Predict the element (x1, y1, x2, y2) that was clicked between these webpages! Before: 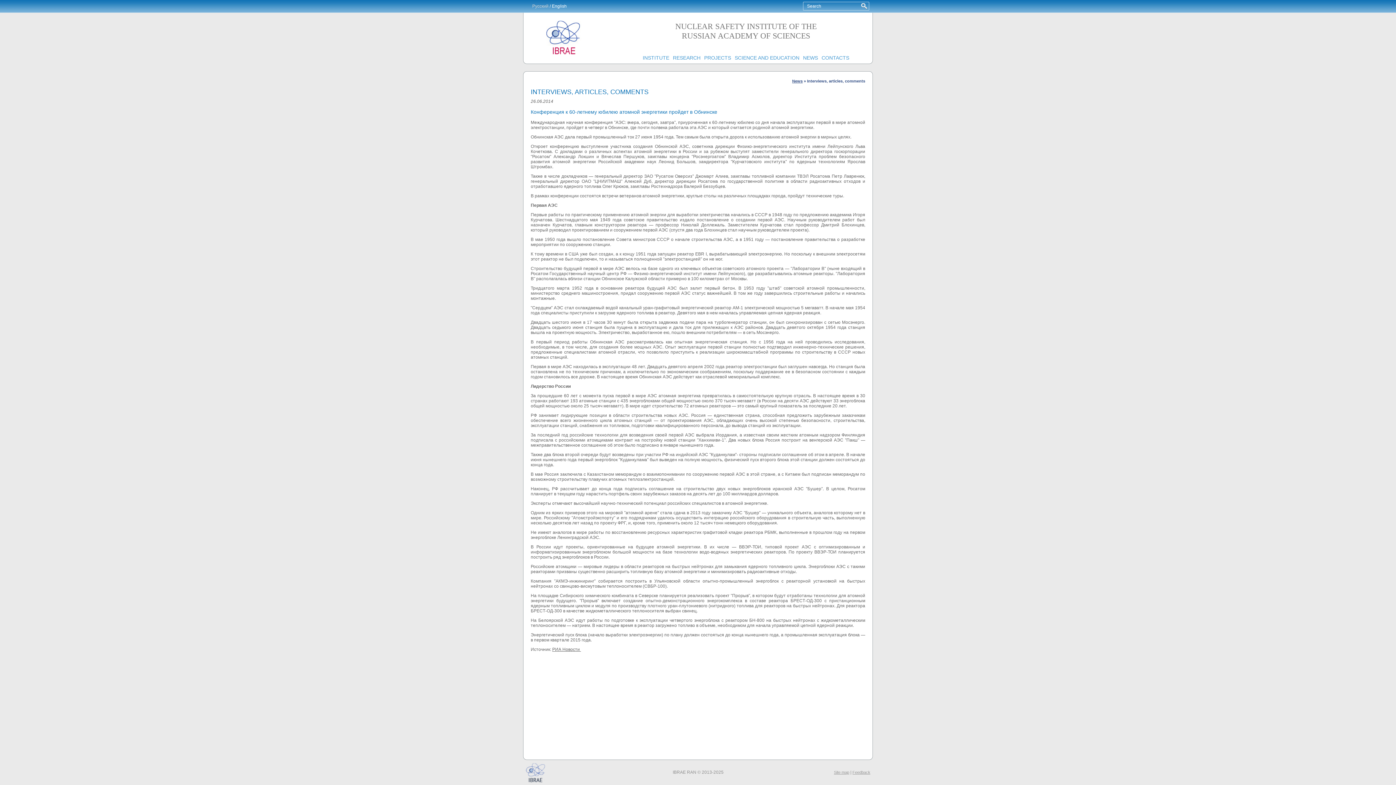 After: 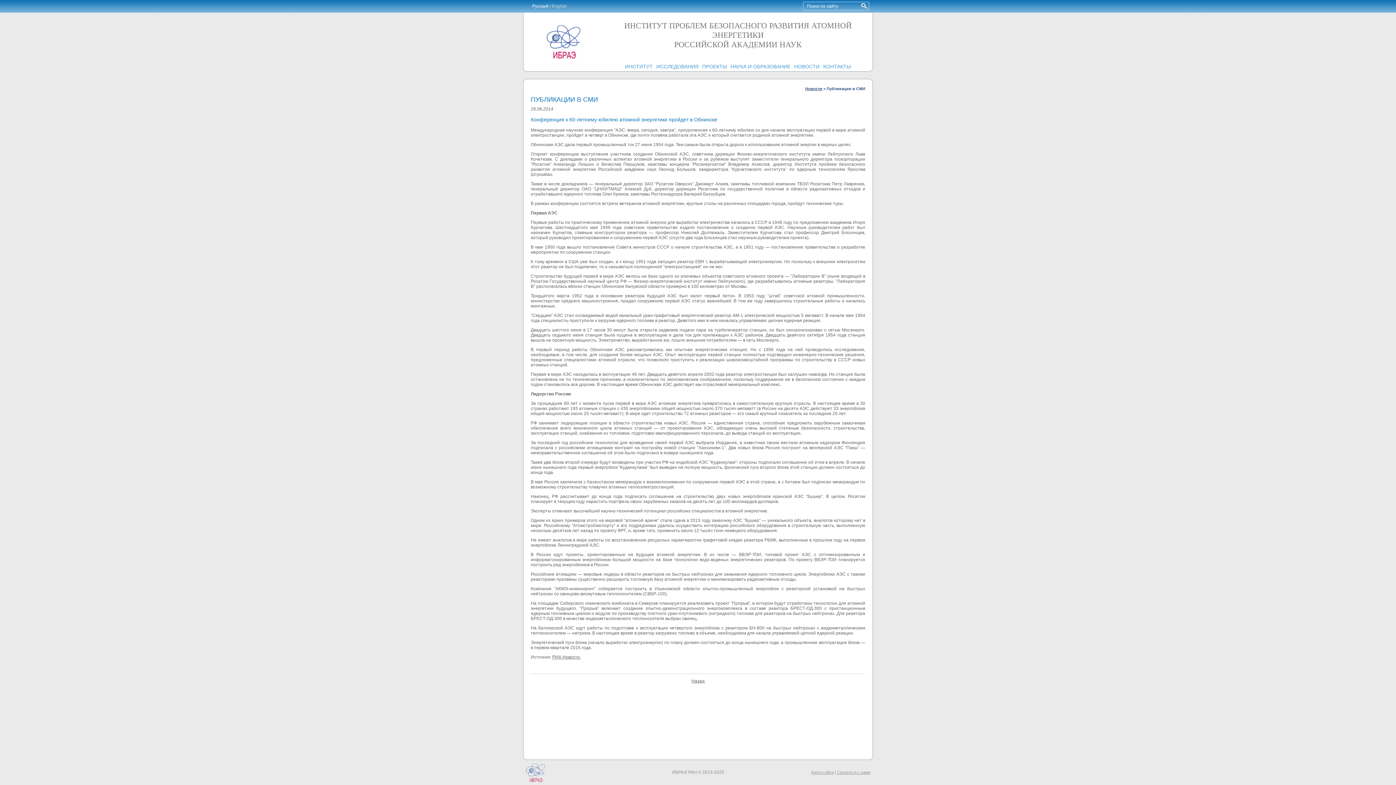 Action: label: Русский bbox: (532, 3, 548, 8)